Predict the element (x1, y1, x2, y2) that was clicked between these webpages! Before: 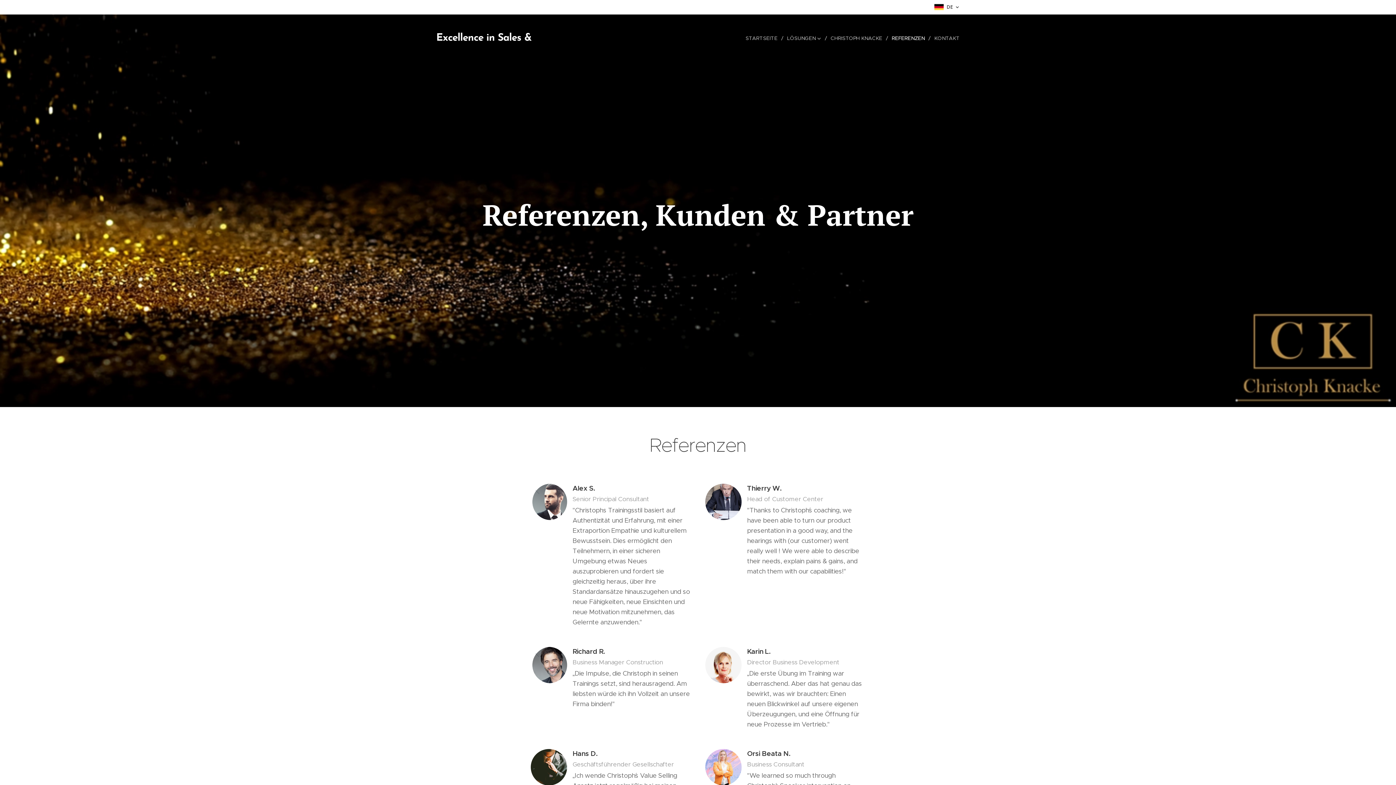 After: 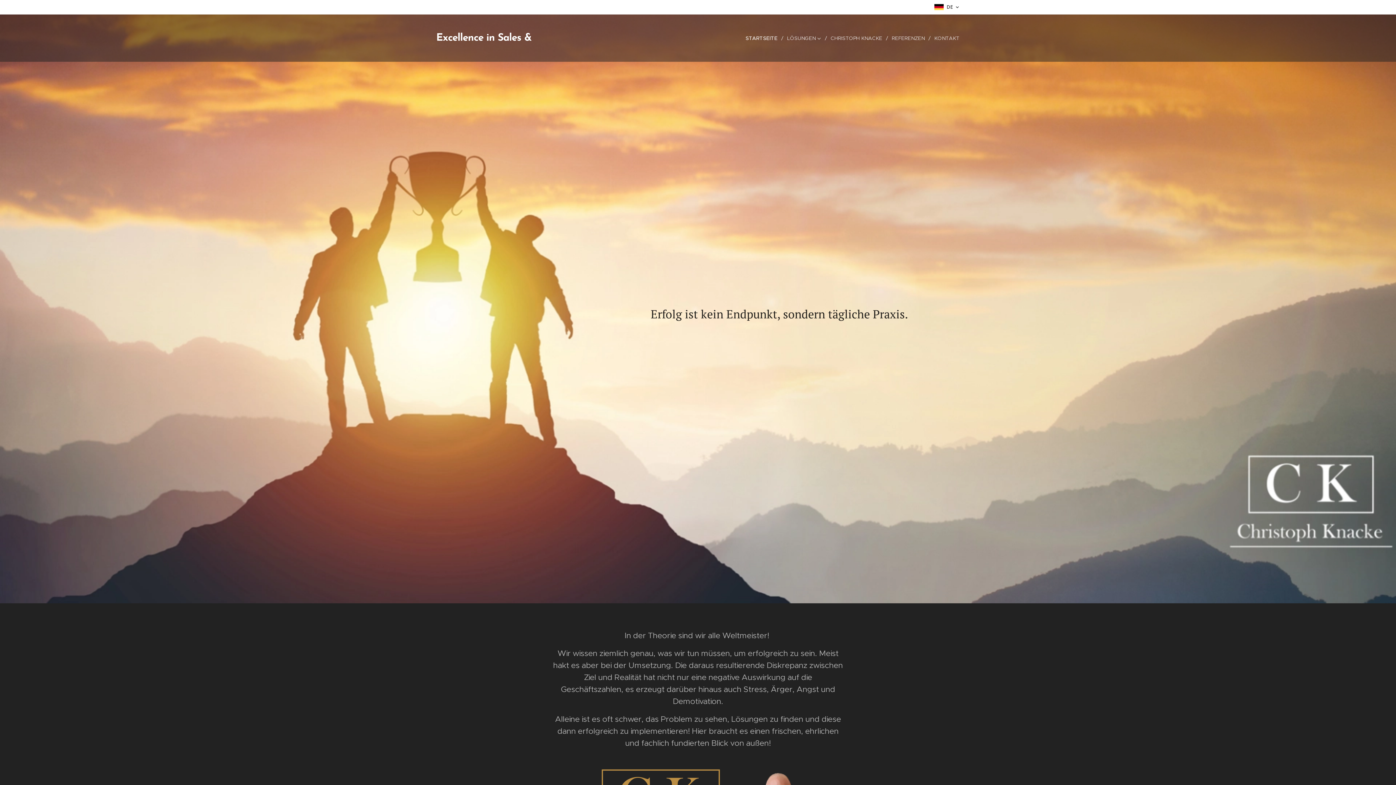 Action: bbox: (744, 29, 783, 47) label: STARTSEITE